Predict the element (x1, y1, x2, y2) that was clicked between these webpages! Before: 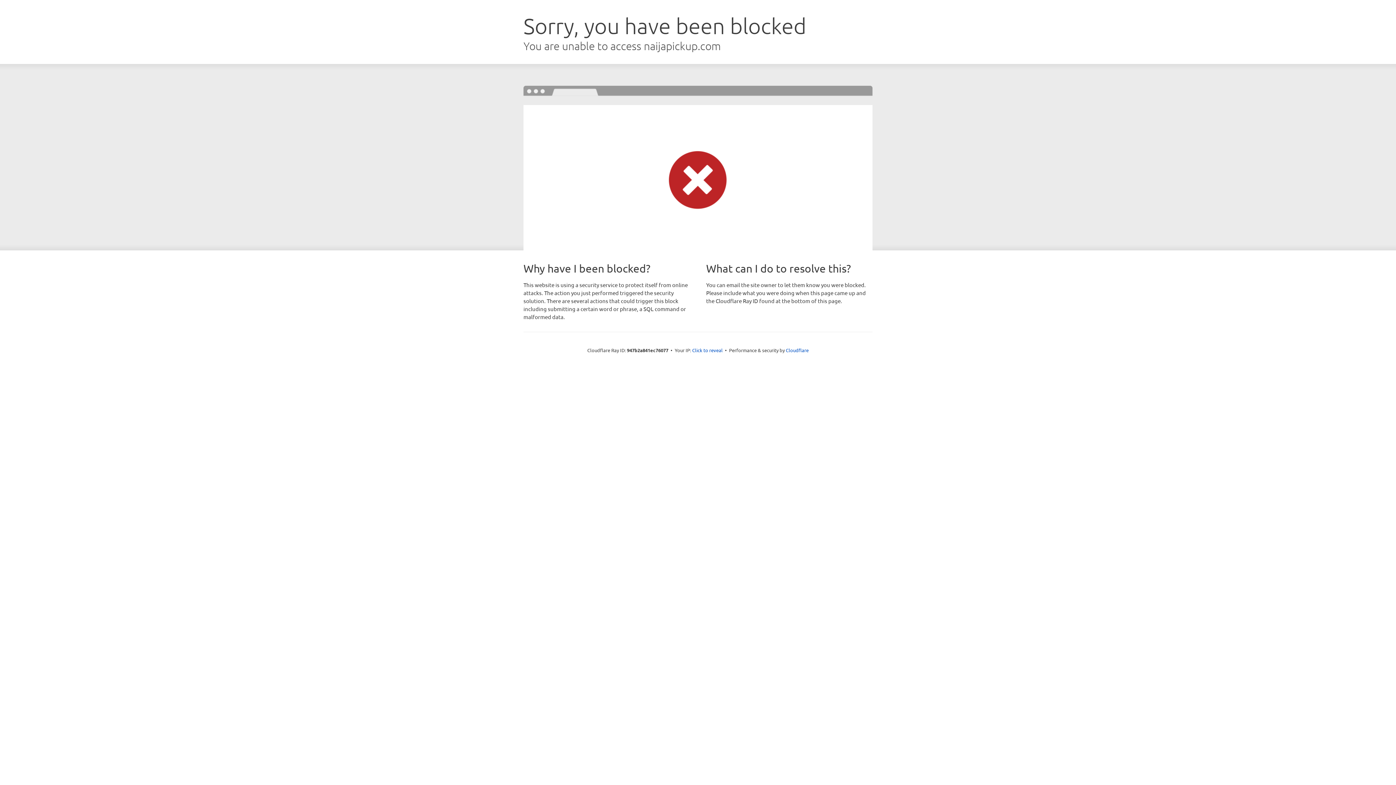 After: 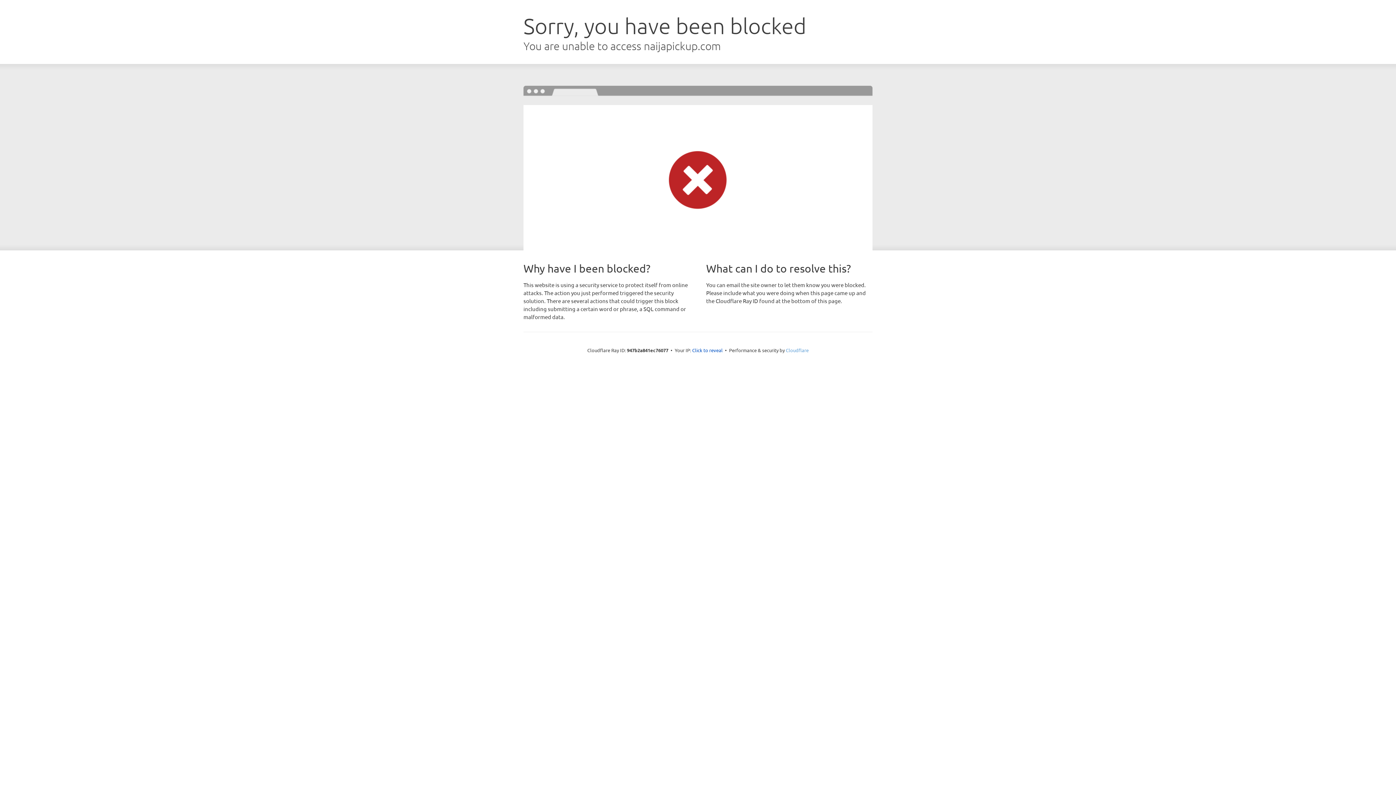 Action: bbox: (786, 347, 808, 353) label: Cloudflare